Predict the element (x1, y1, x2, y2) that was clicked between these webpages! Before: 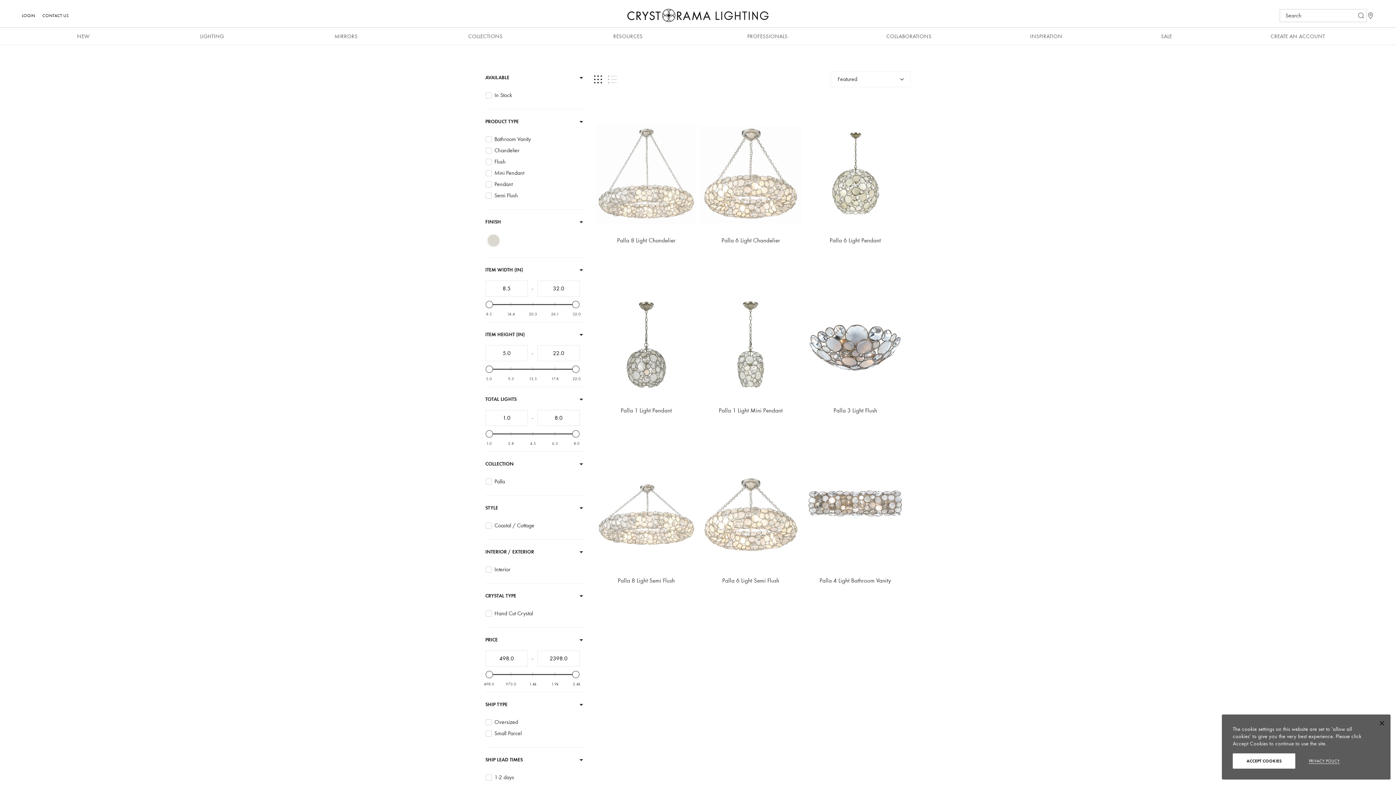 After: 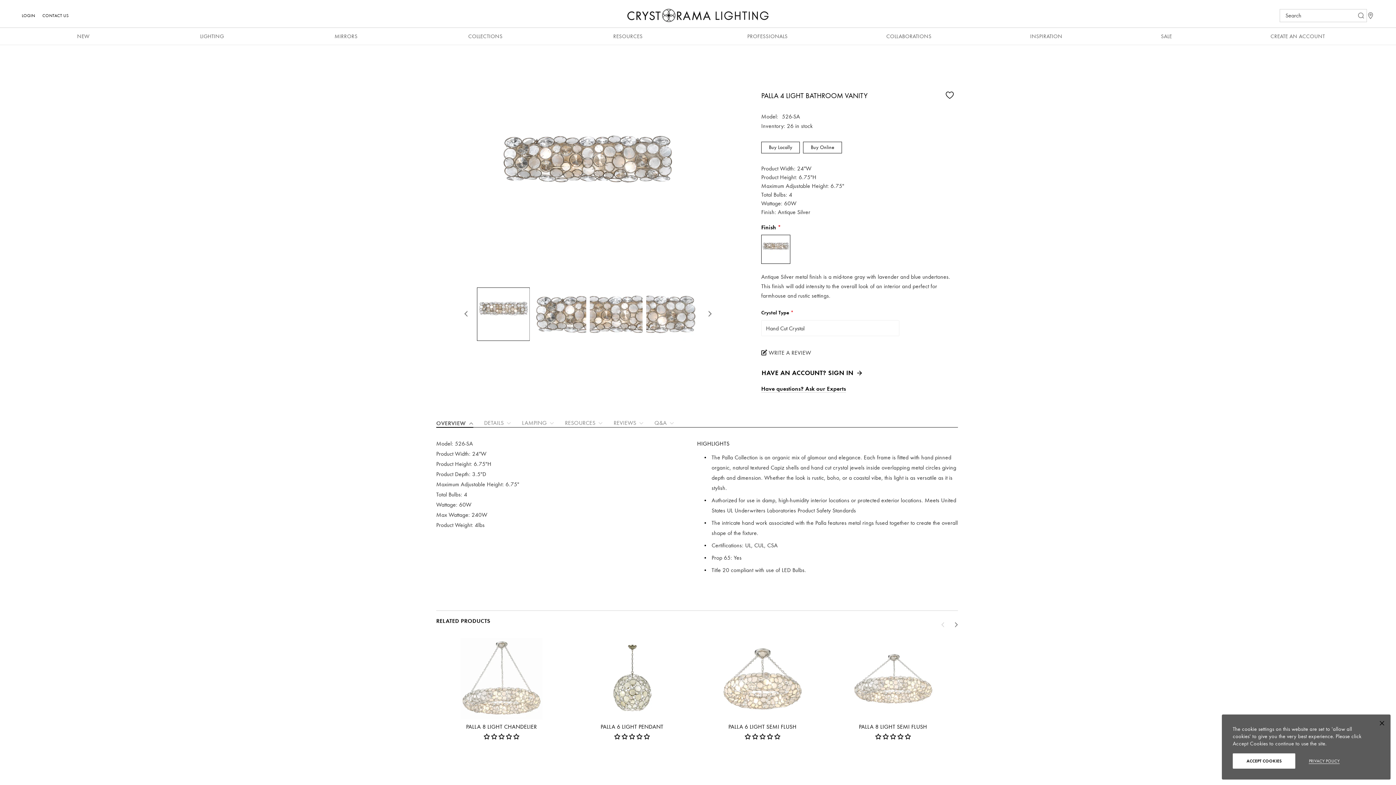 Action: bbox: (819, 577, 891, 584) label: Palla 4 Light Bathroom Vanity